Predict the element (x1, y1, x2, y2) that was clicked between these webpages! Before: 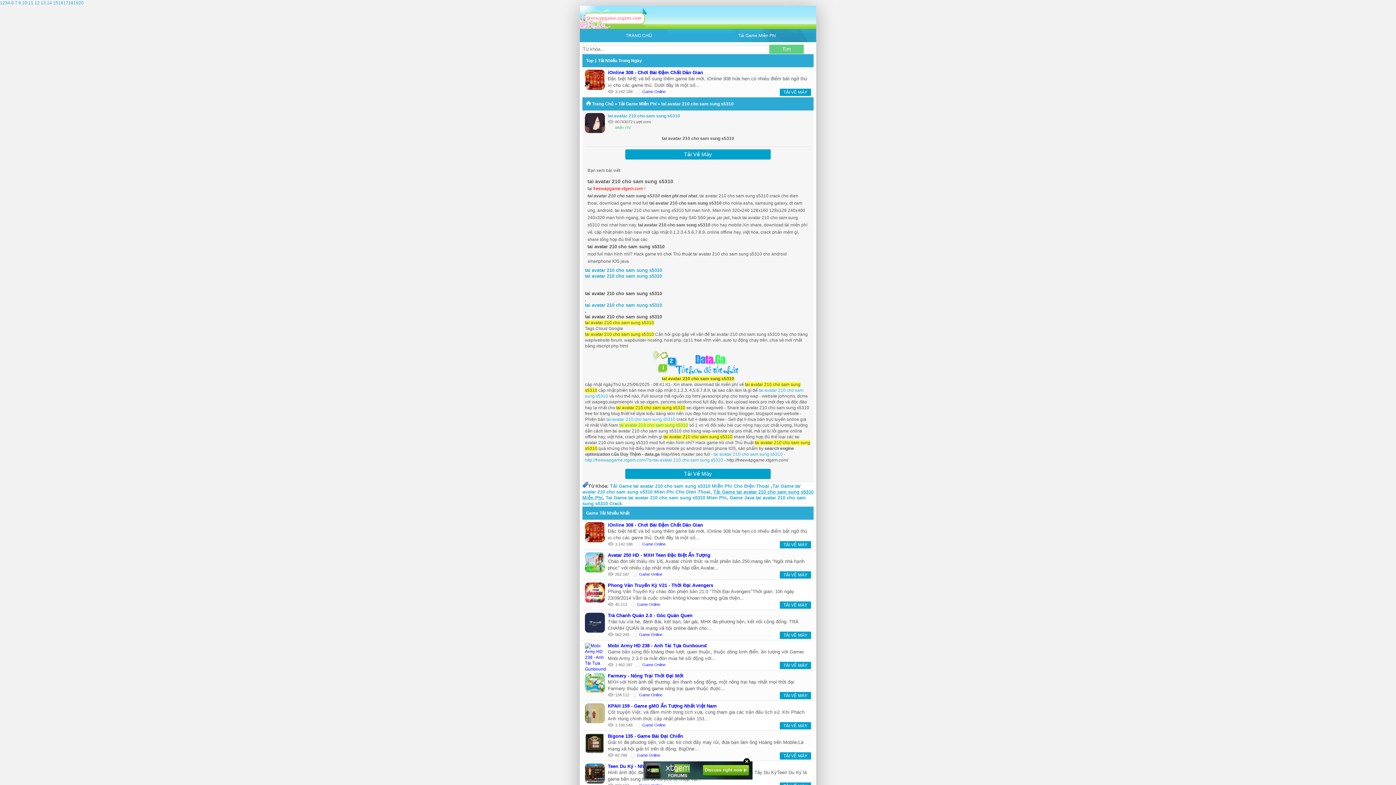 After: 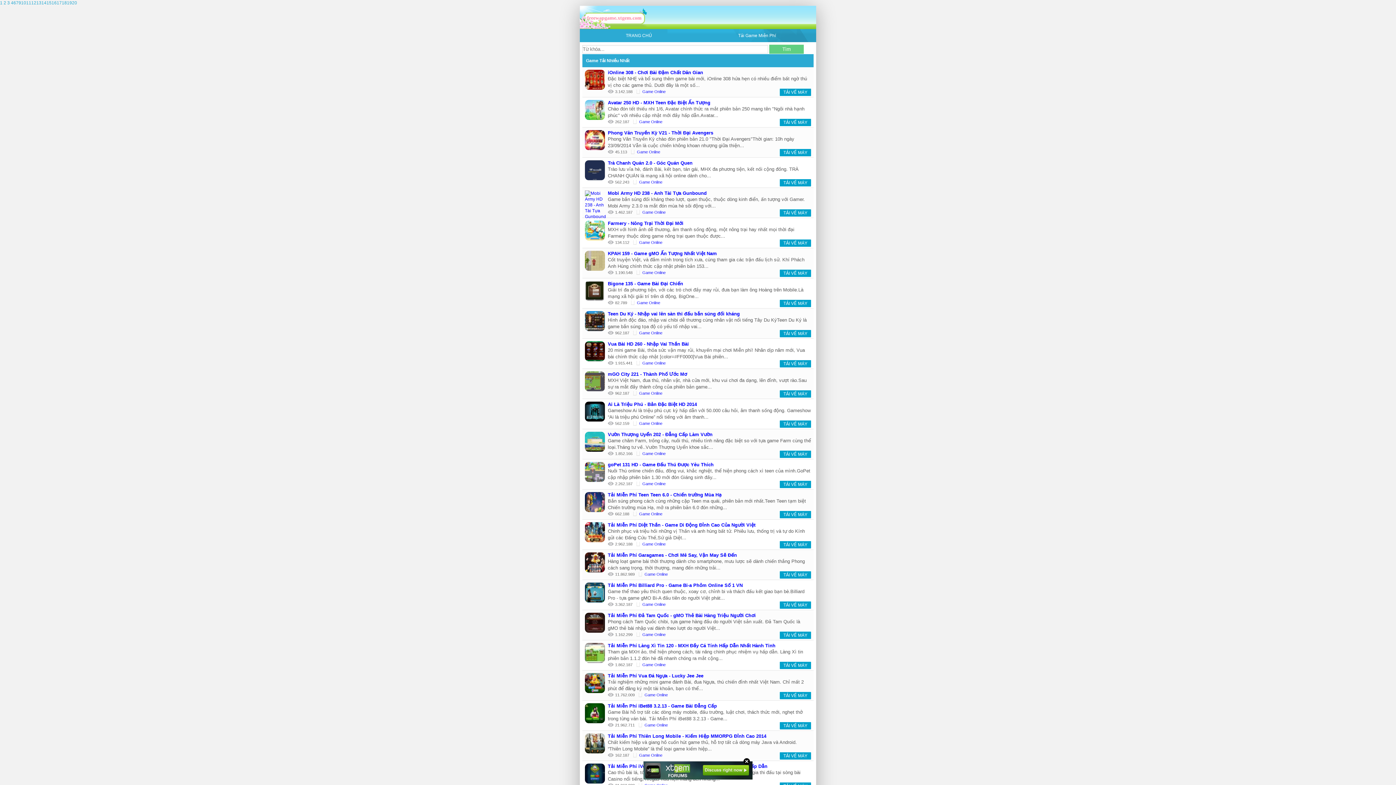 Action: label: Trang Chủ bbox: (592, 101, 613, 106)